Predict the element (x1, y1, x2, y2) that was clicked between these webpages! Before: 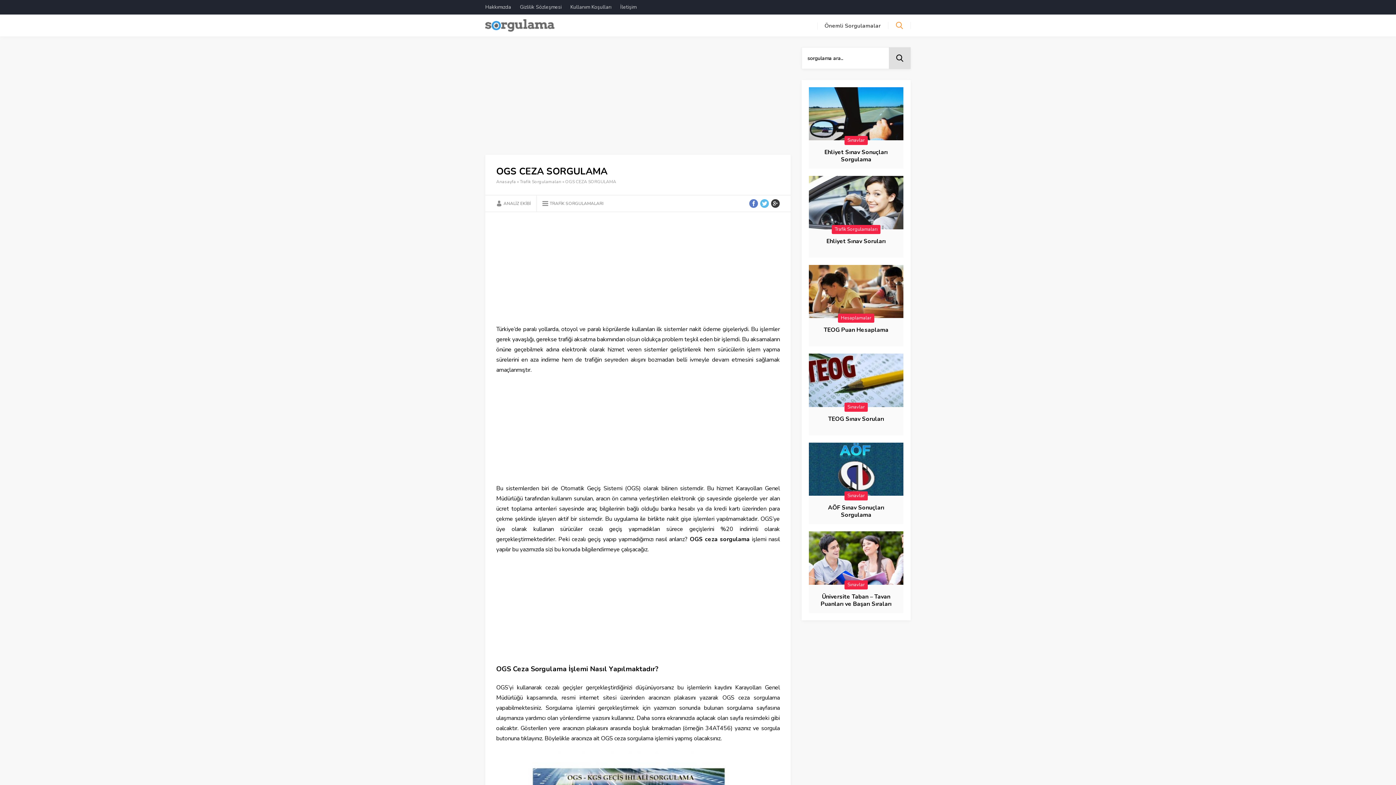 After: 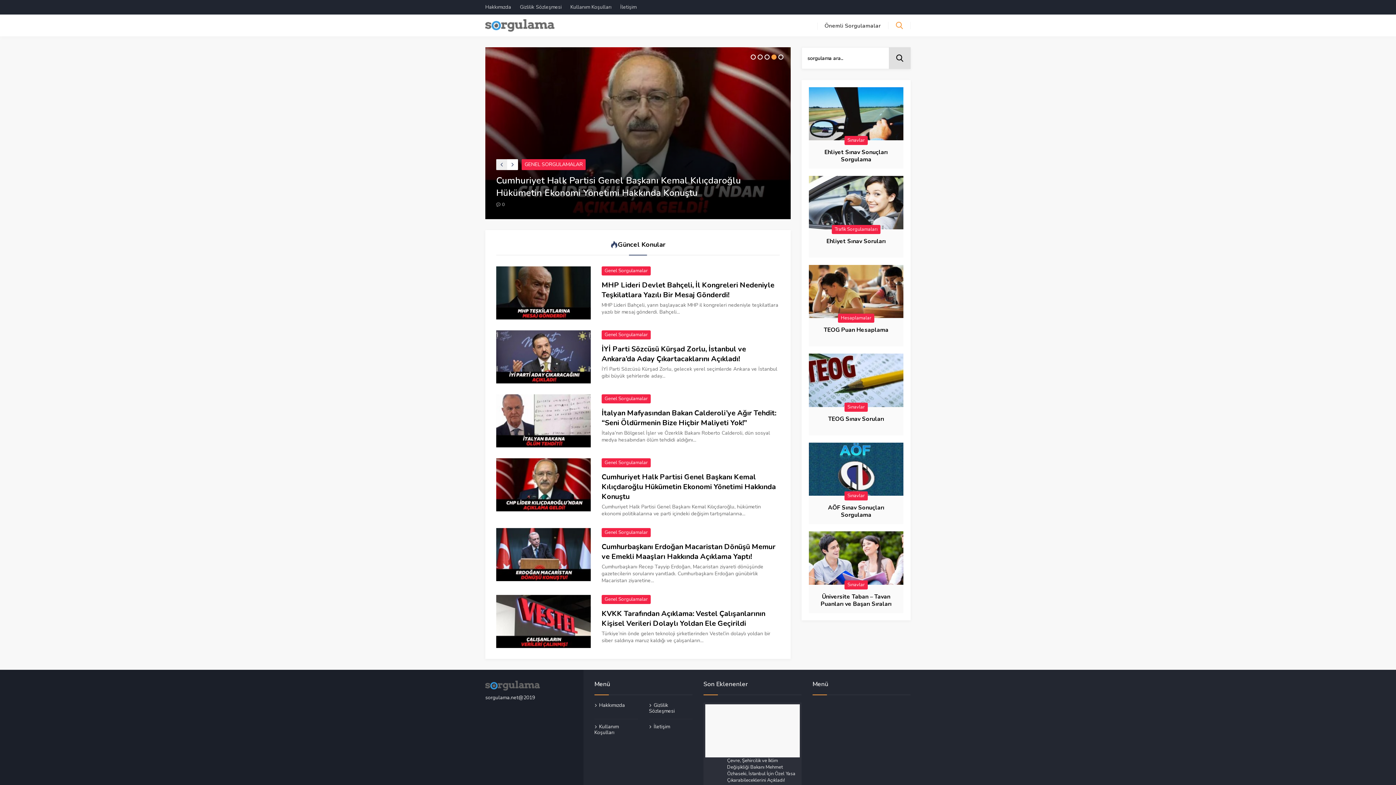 Action: label: Anasayfa bbox: (496, 178, 516, 184)